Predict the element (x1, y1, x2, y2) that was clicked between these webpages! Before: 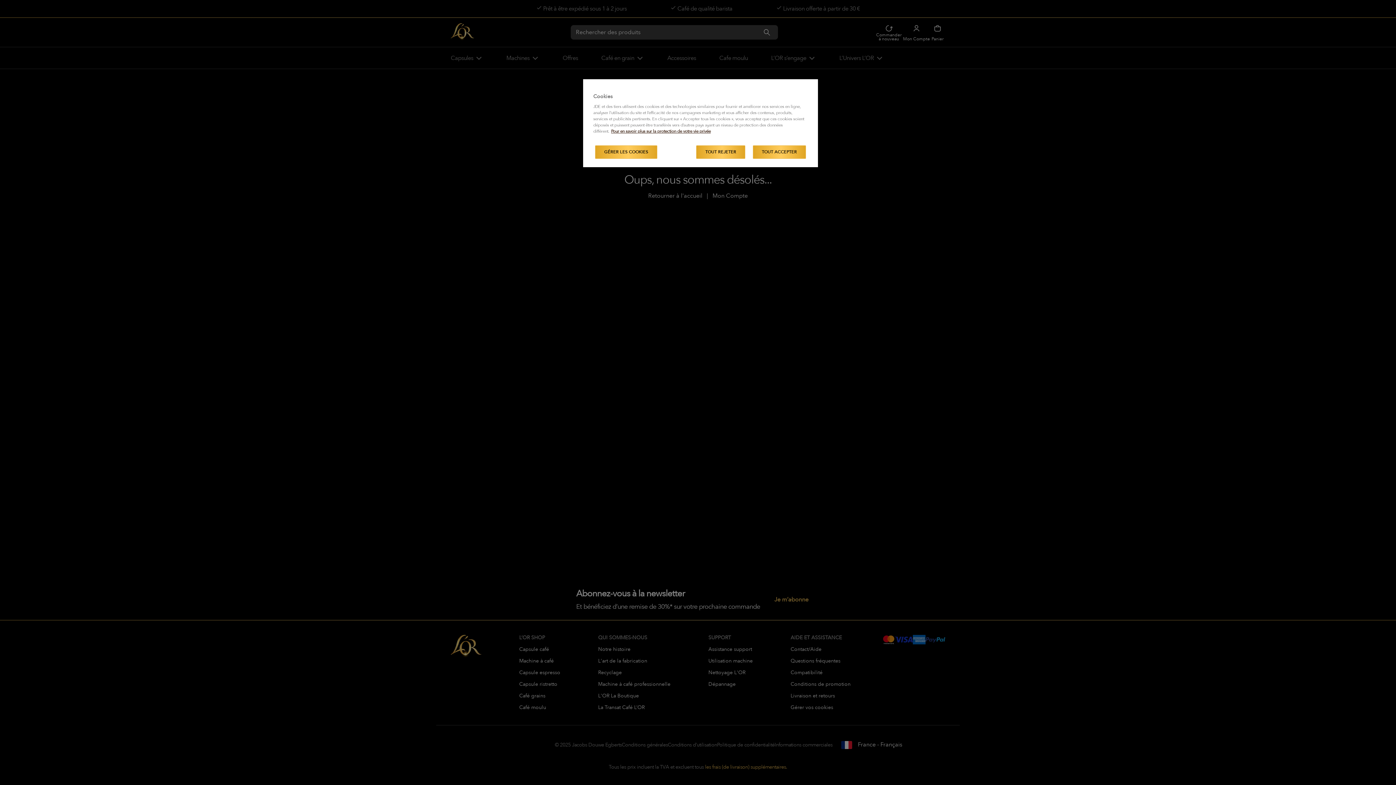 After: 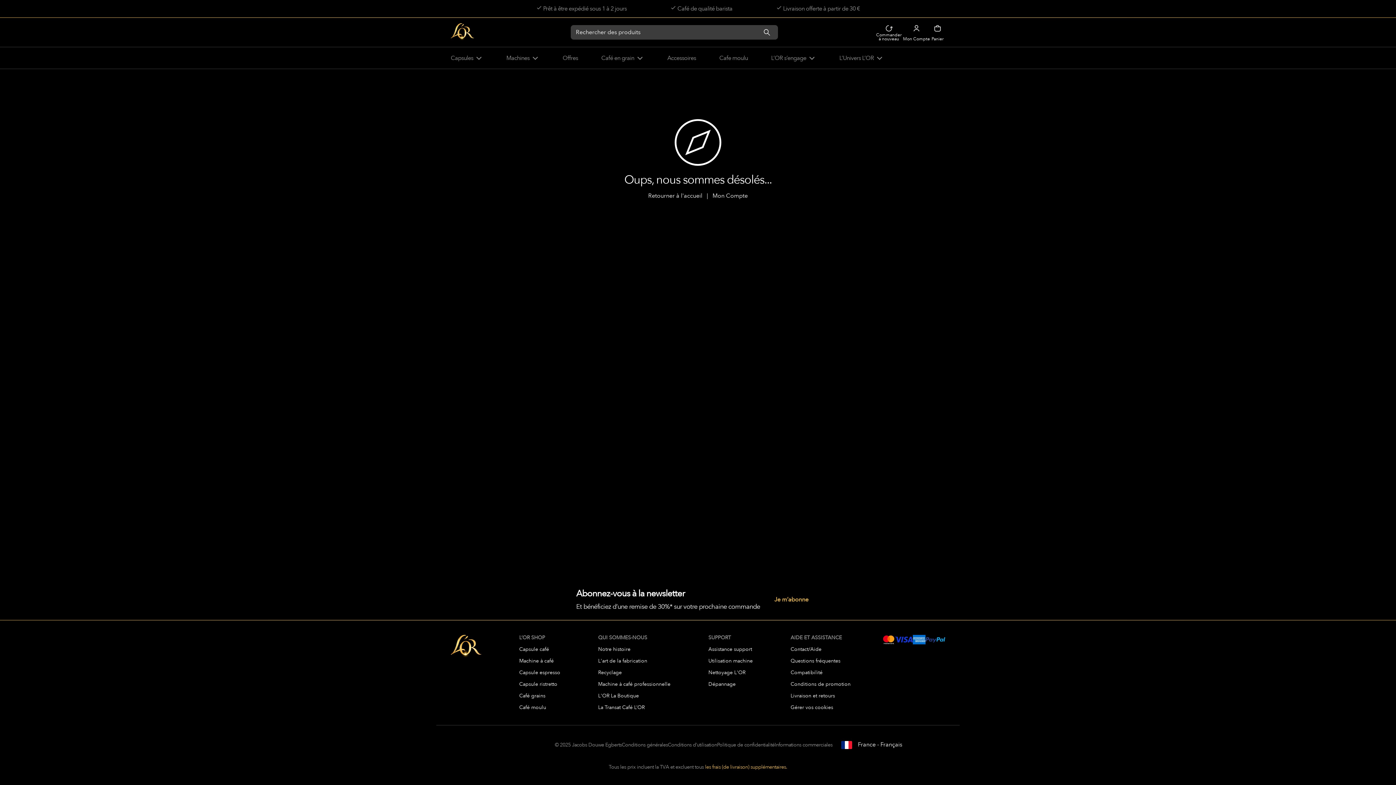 Action: bbox: (696, 145, 745, 158) label: TOUT REJETER